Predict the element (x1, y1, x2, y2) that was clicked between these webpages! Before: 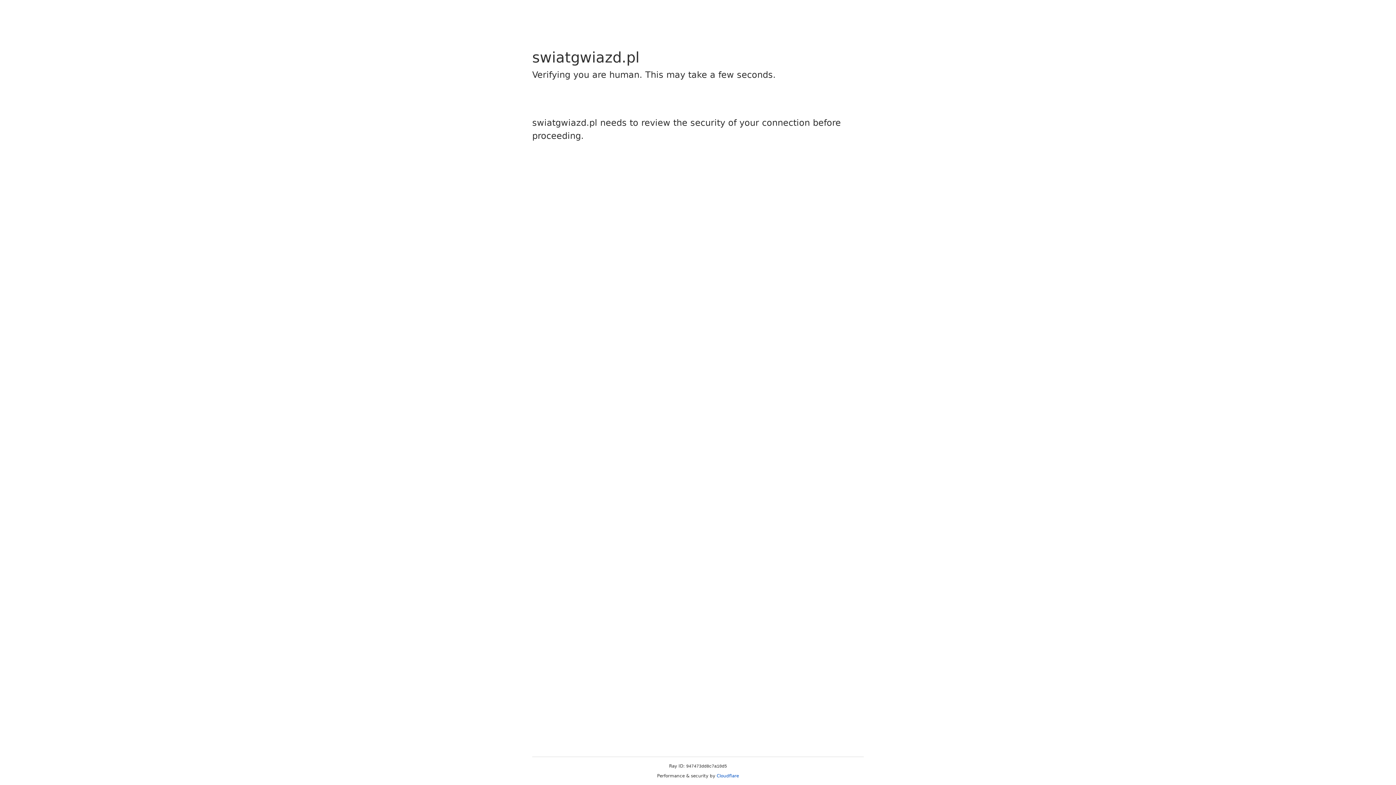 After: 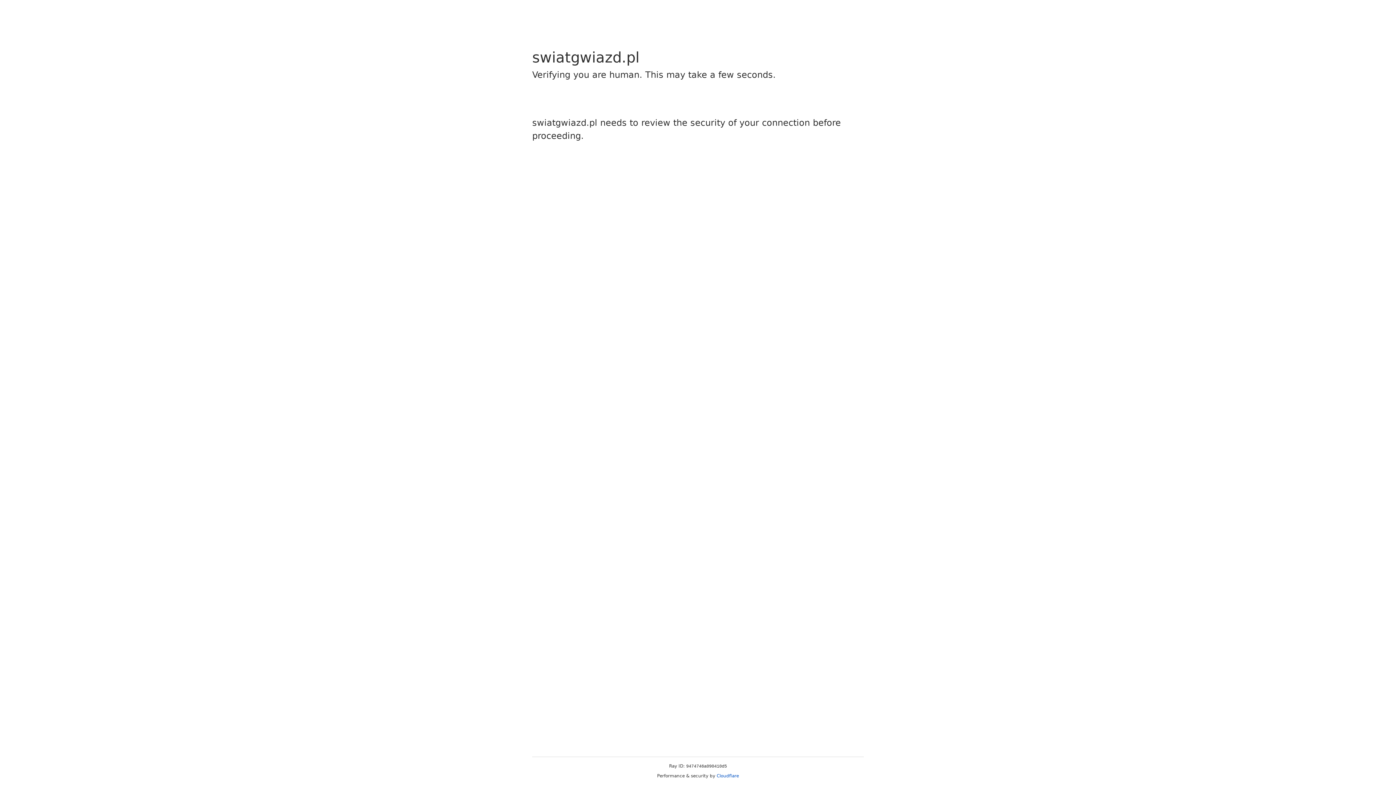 Action: bbox: (716, 773, 739, 778) label: Cloudflare